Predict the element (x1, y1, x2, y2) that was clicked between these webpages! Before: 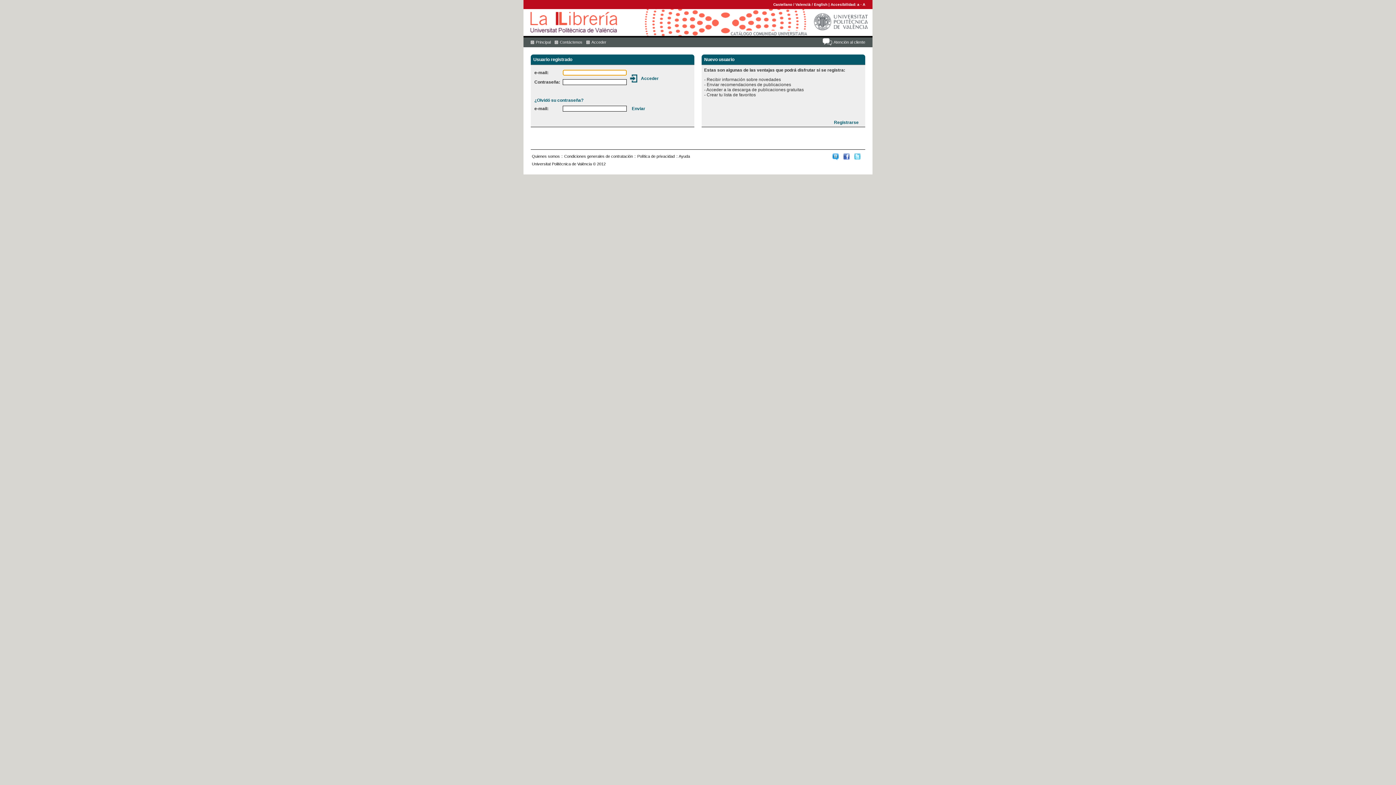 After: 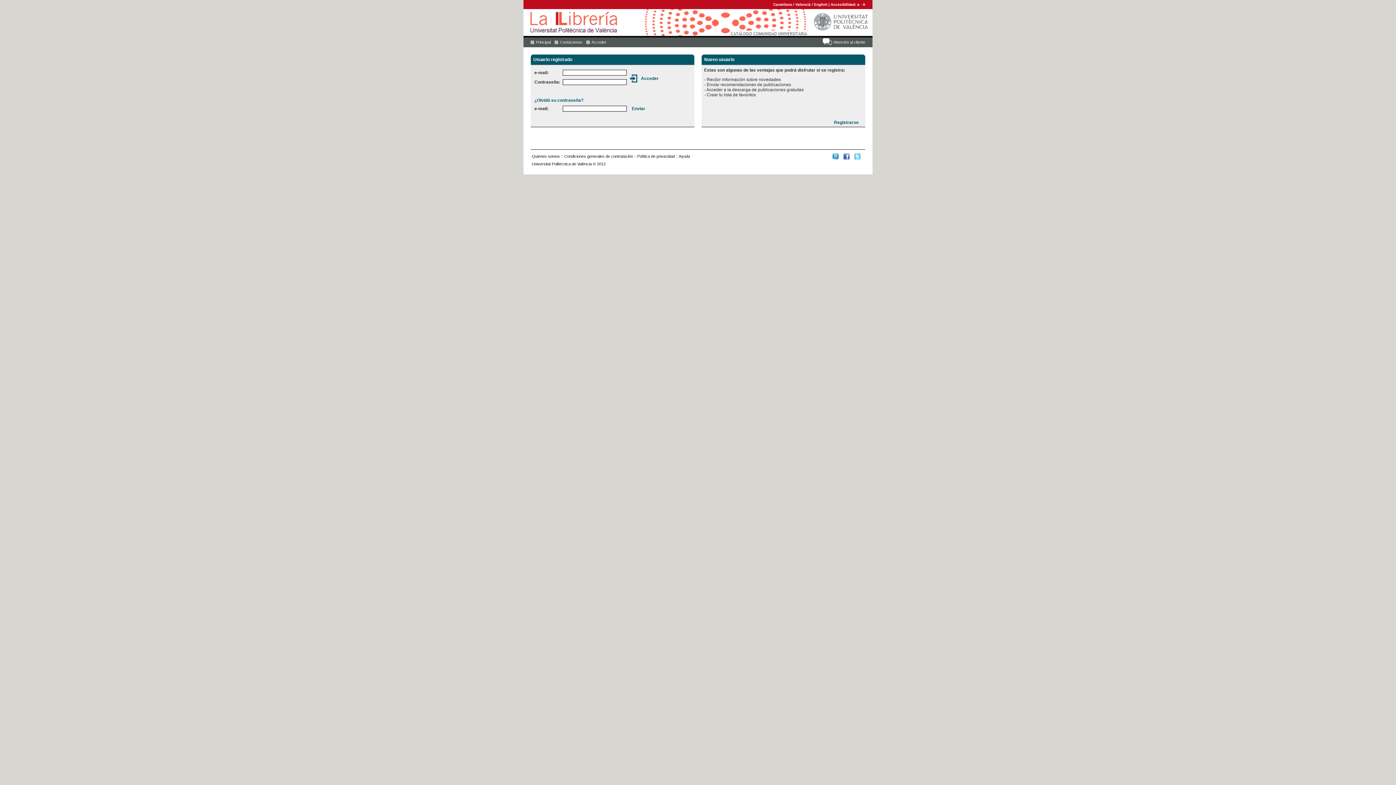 Action: bbox: (843, 156, 849, 160)